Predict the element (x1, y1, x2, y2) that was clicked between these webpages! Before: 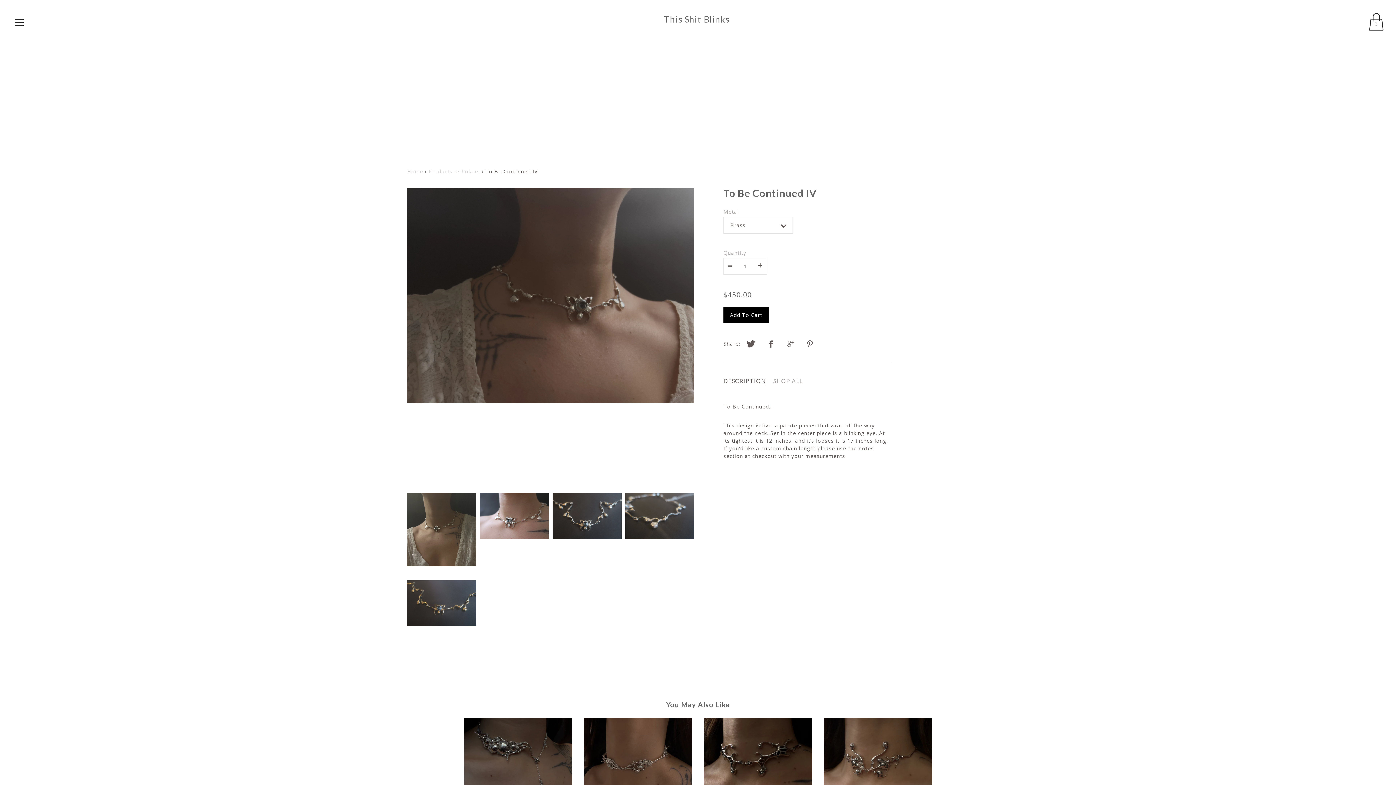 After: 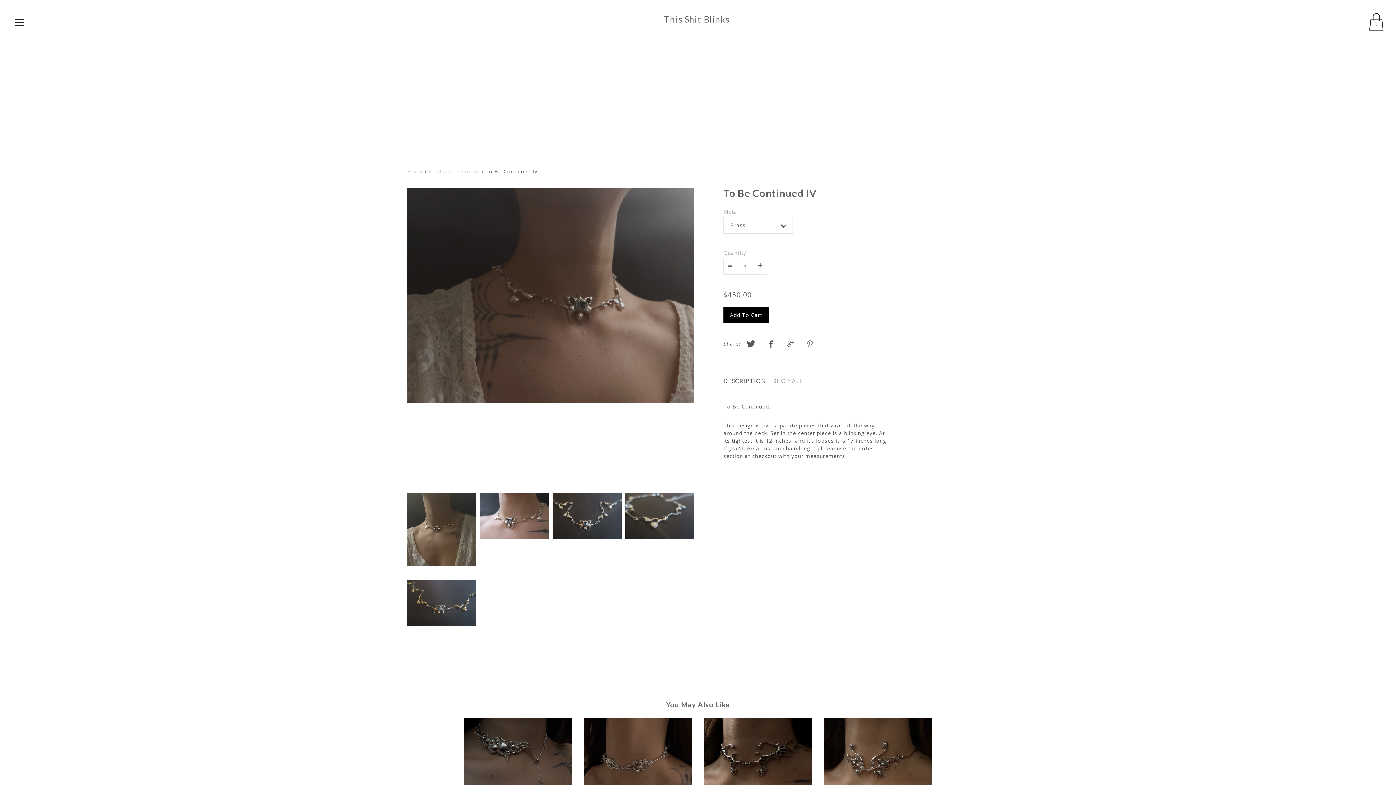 Action: label: Pinterest bbox: (805, 338, 816, 349)